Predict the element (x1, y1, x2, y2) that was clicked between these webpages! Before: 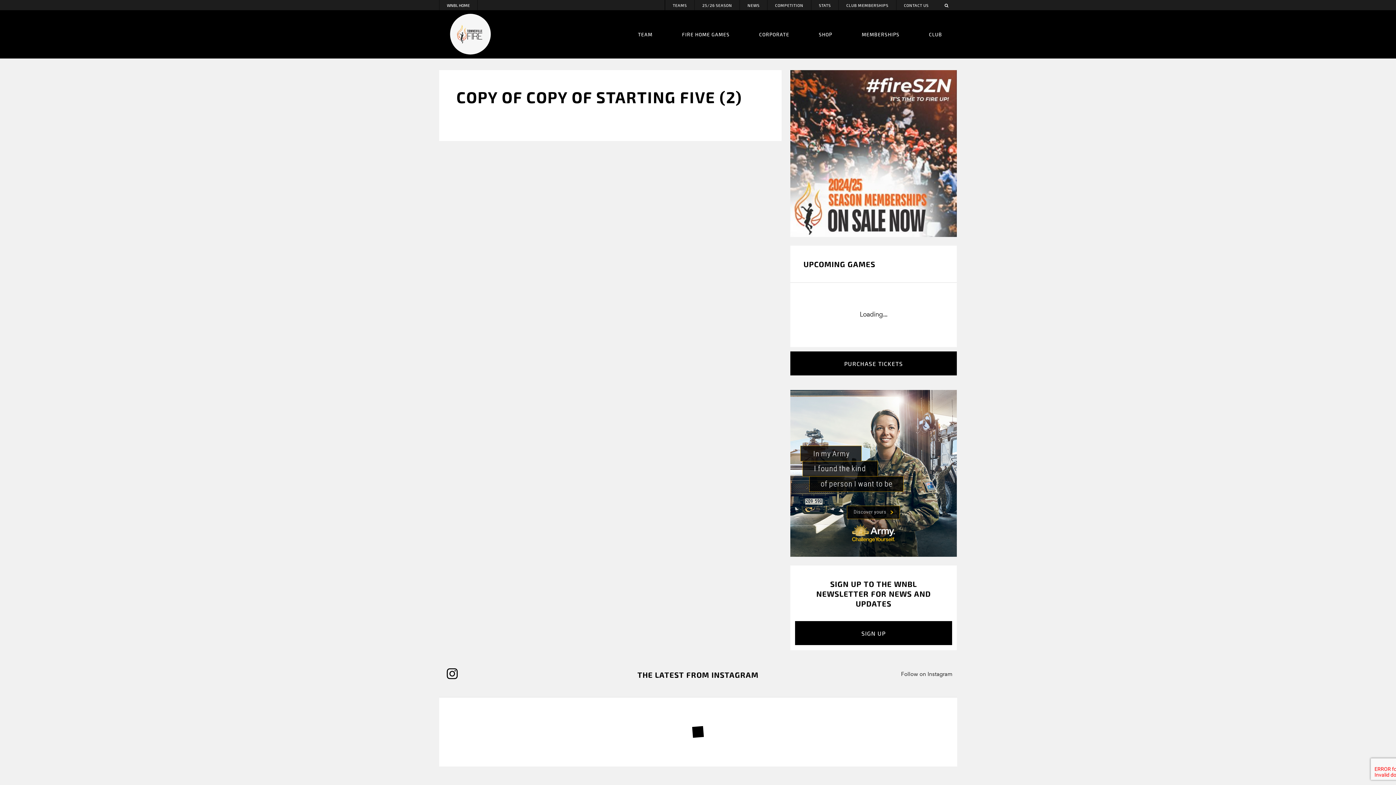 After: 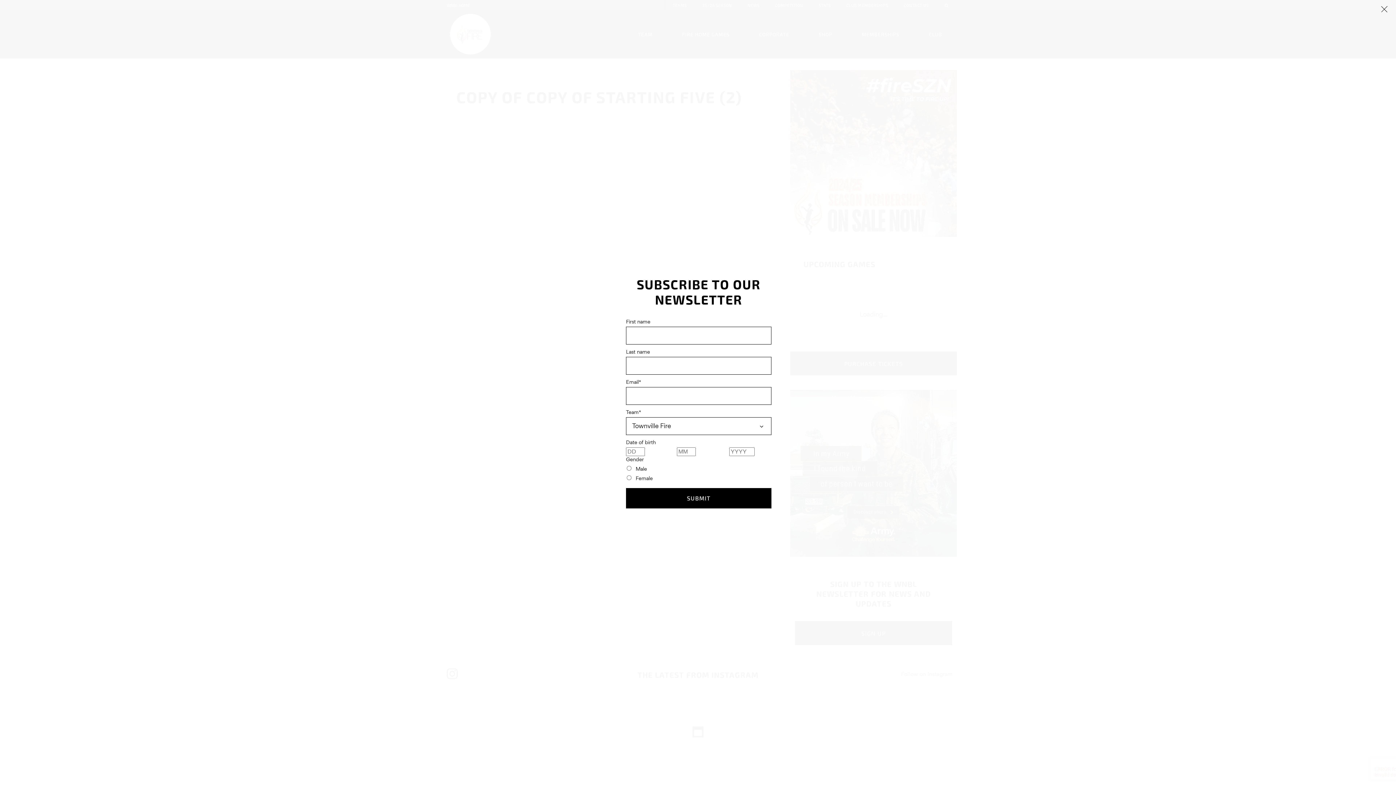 Action: label: SIGN UP bbox: (795, 621, 952, 645)